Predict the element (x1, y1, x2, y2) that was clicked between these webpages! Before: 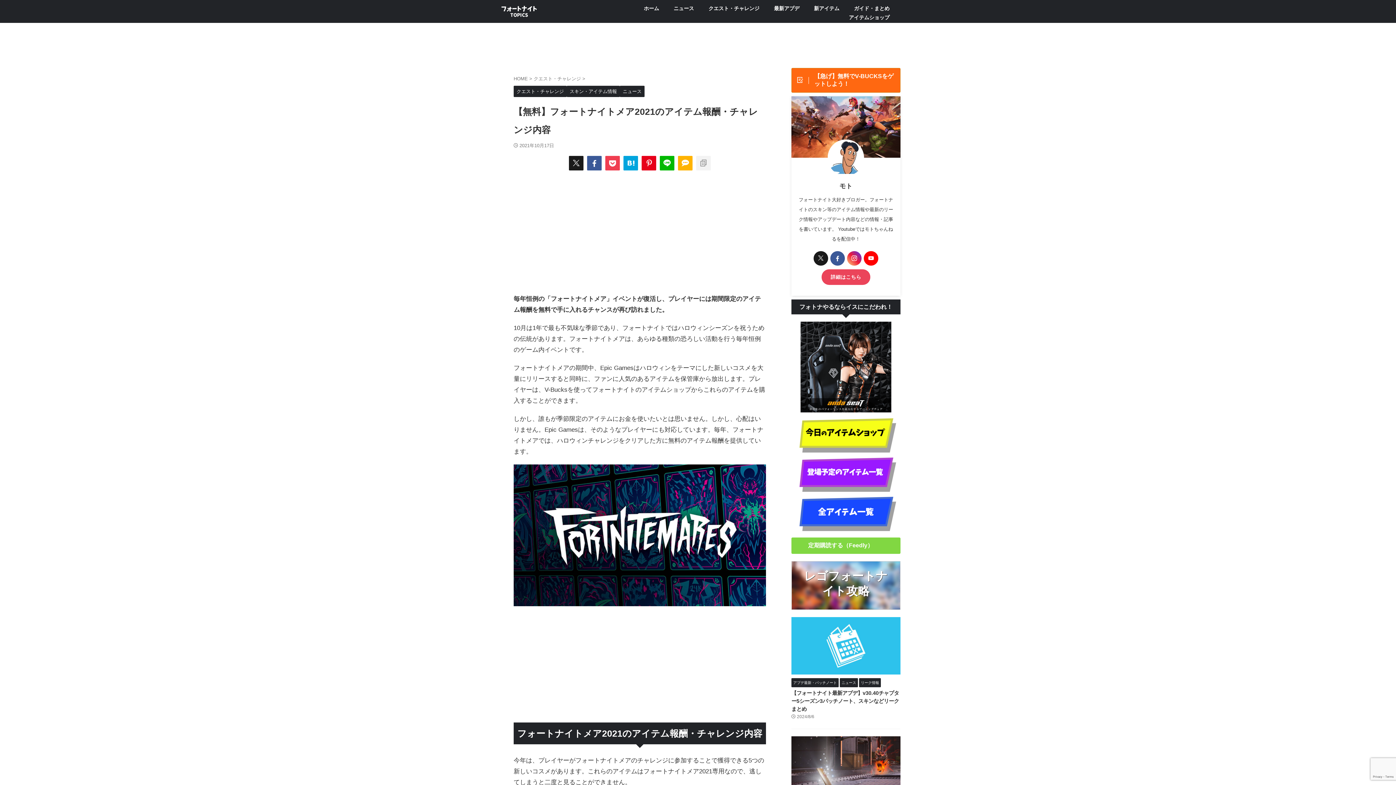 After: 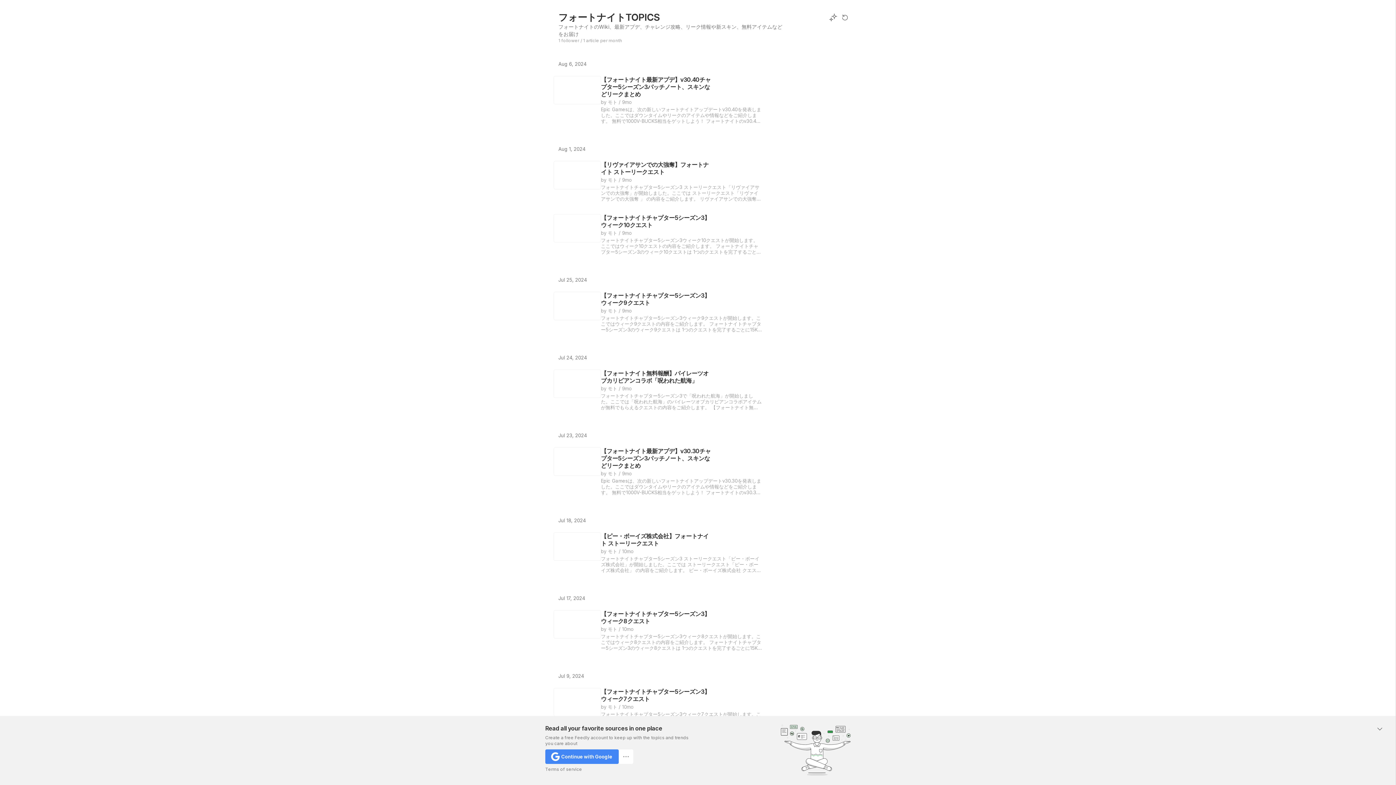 Action: label: 定期購読する（Feedly） bbox: (791, 537, 900, 554)